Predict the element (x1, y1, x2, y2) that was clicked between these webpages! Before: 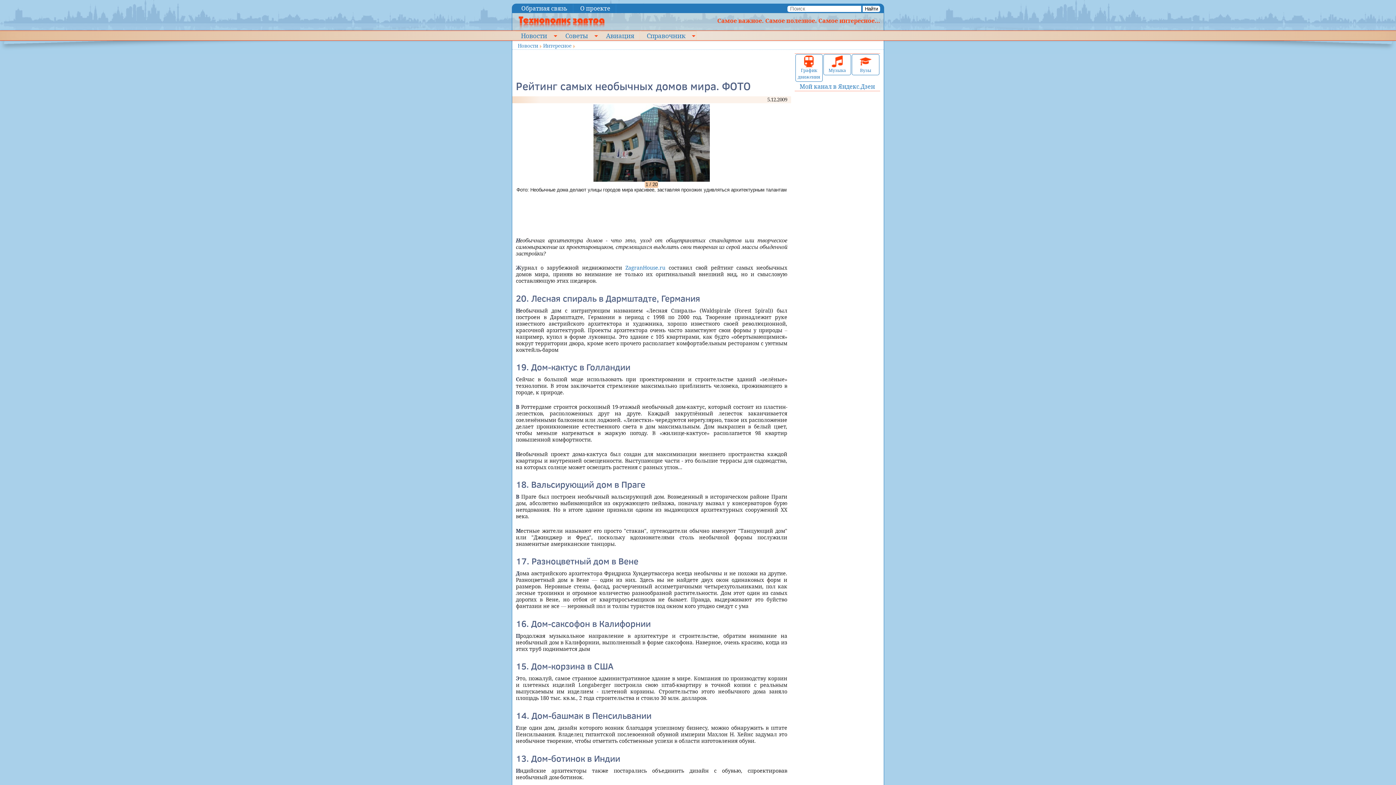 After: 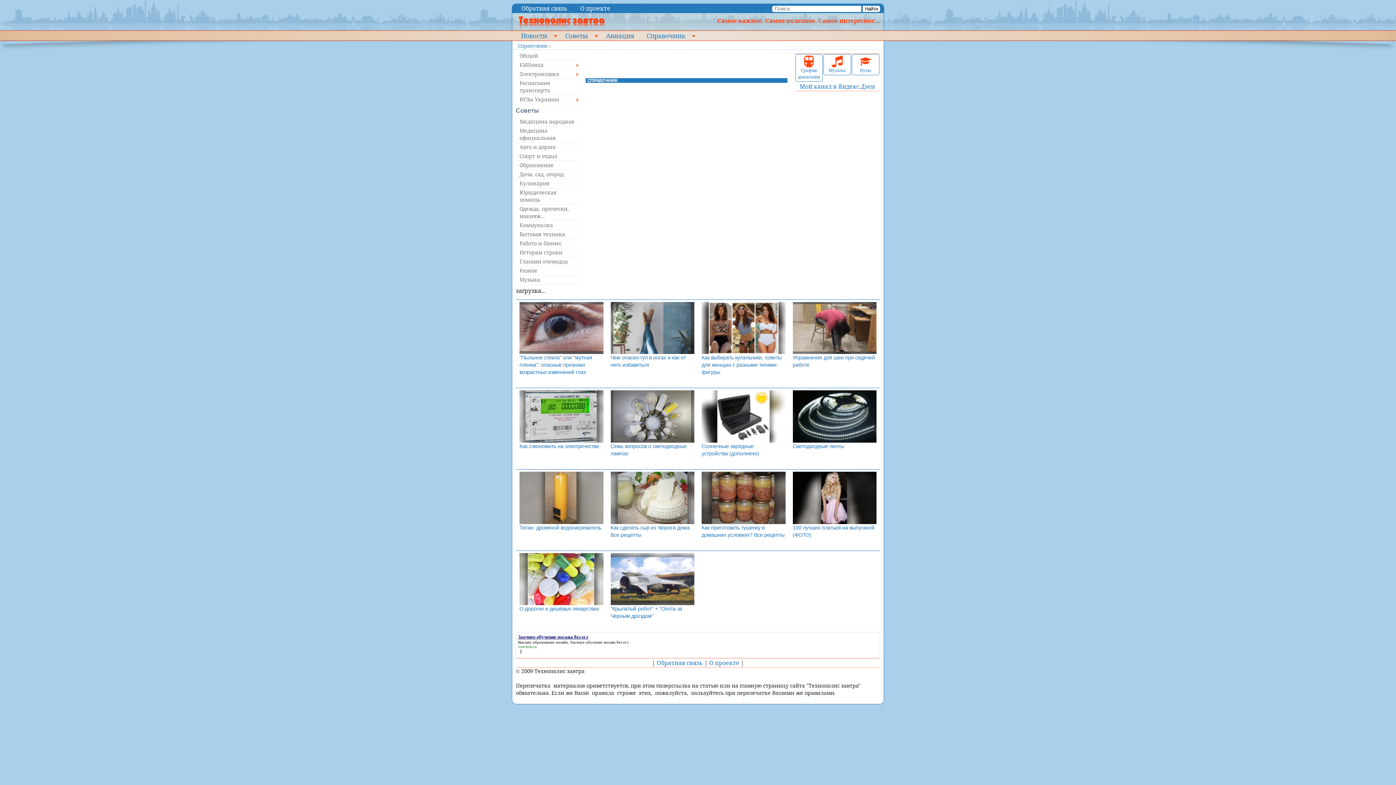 Action: bbox: (641, 31, 696, 40) label: Справочник